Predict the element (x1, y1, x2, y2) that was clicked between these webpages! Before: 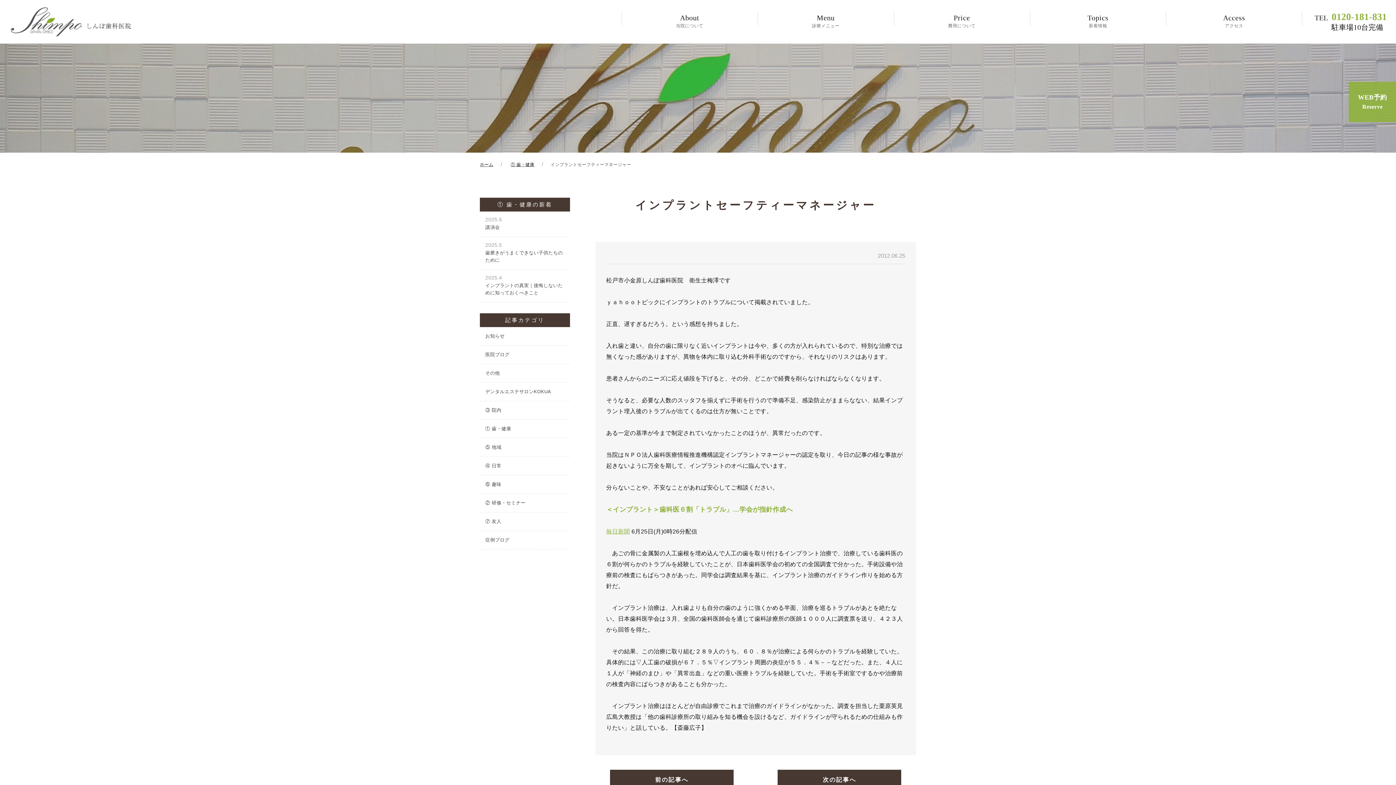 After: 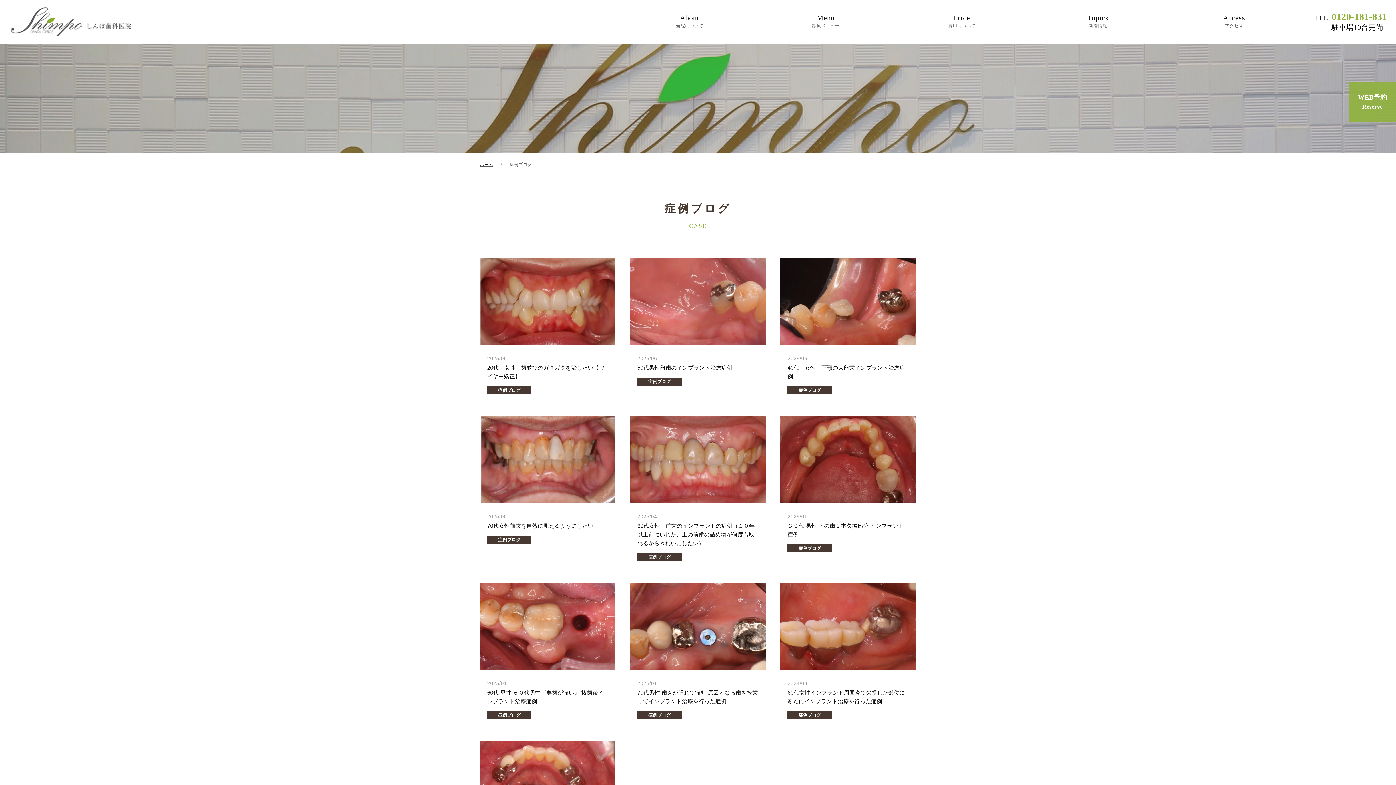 Action: label: 症例ブログ bbox: (480, 531, 570, 549)